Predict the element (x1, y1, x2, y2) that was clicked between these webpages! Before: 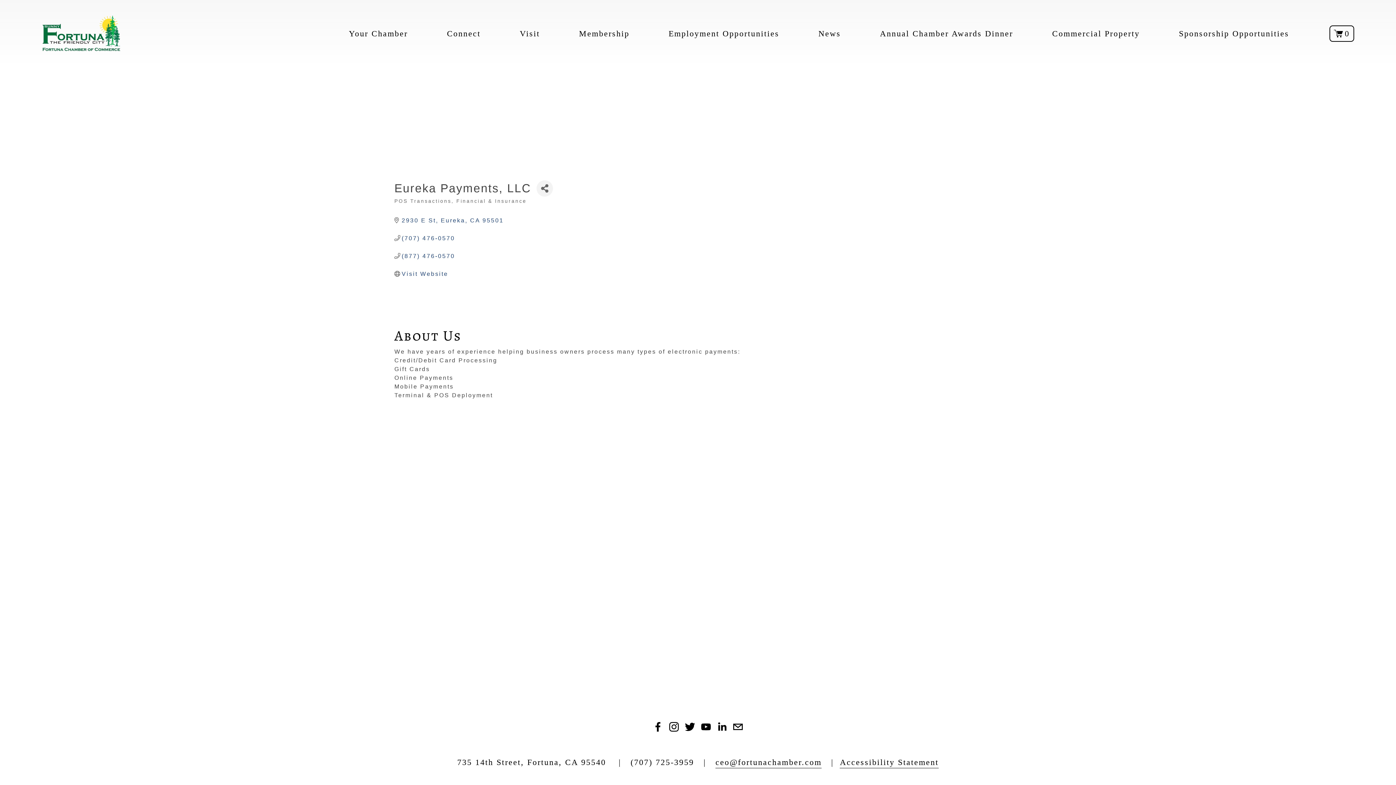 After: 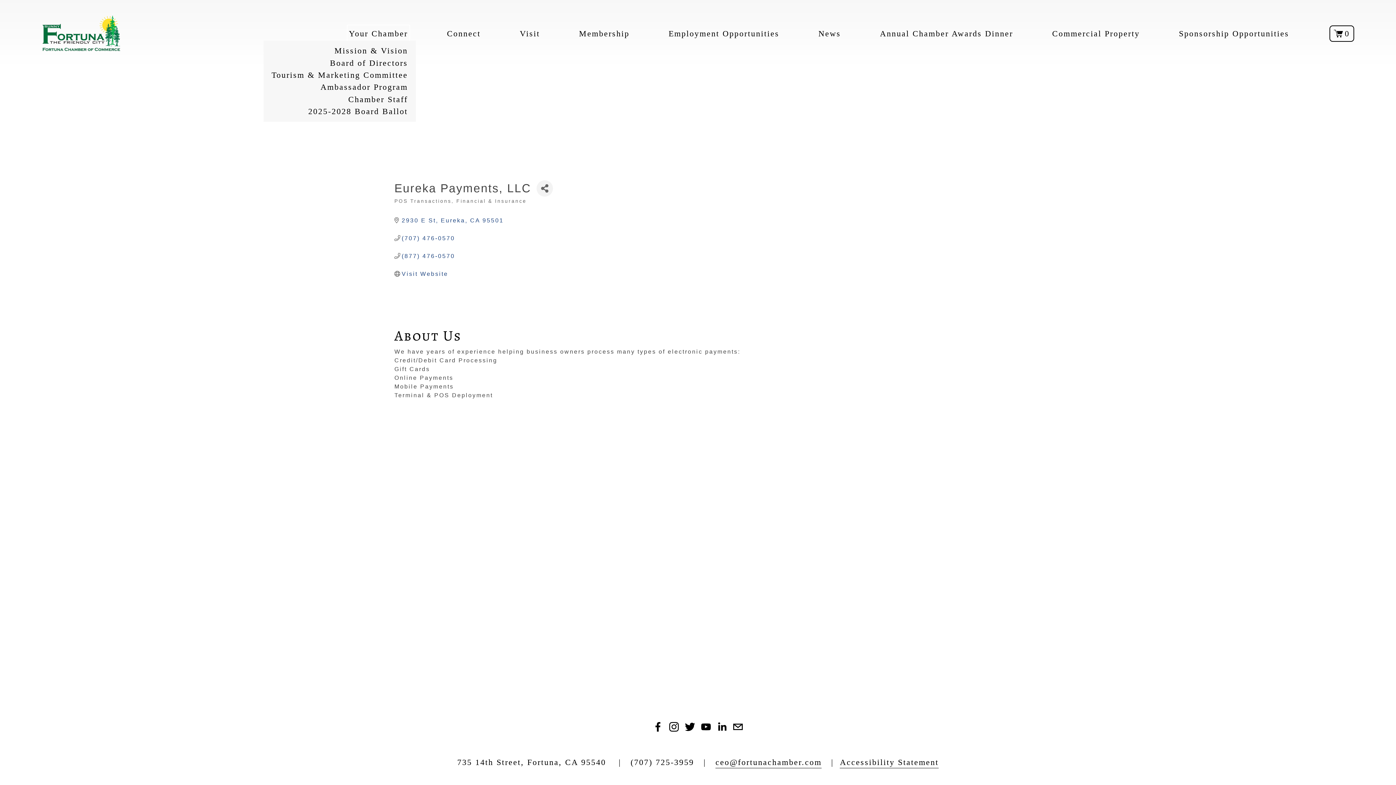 Action: label: folder dropdown bbox: (348, 26, 407, 40)